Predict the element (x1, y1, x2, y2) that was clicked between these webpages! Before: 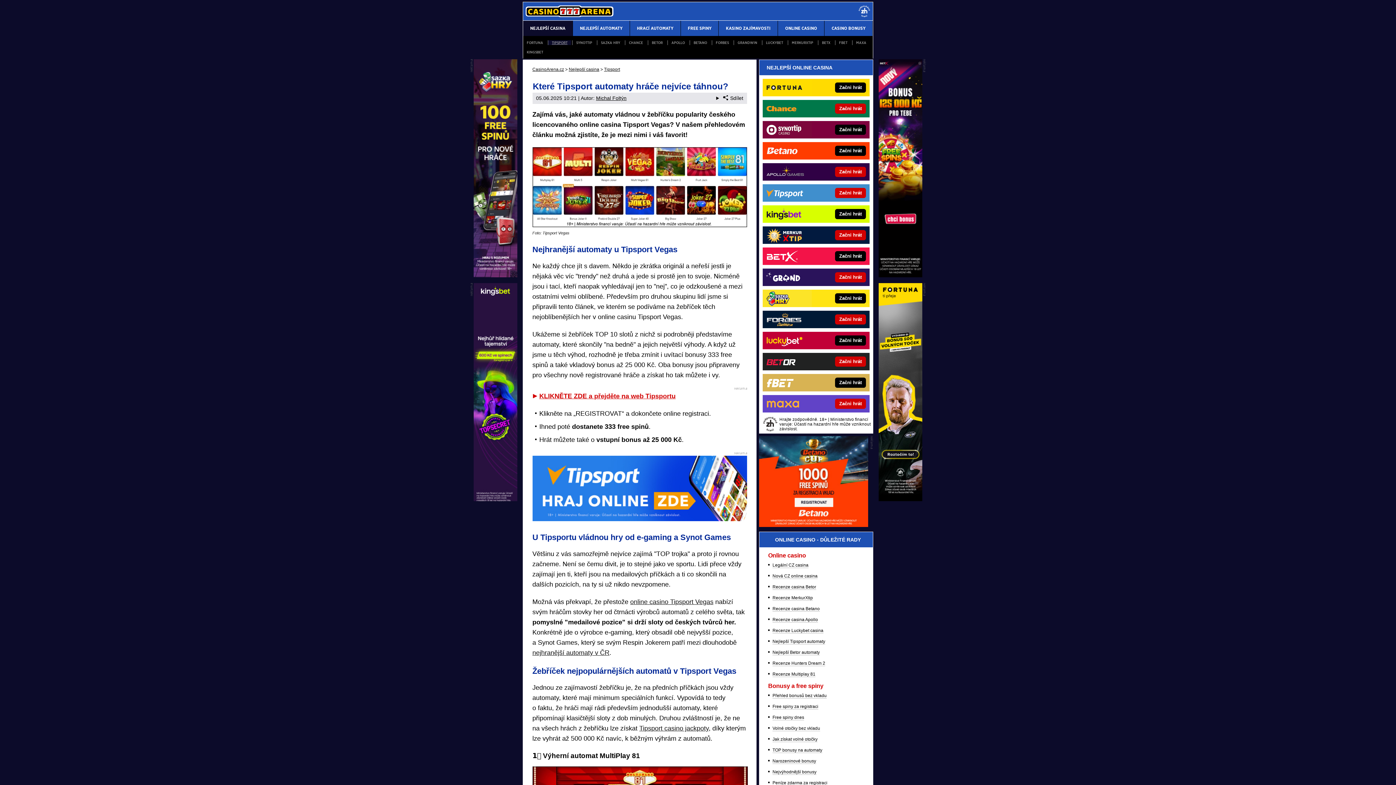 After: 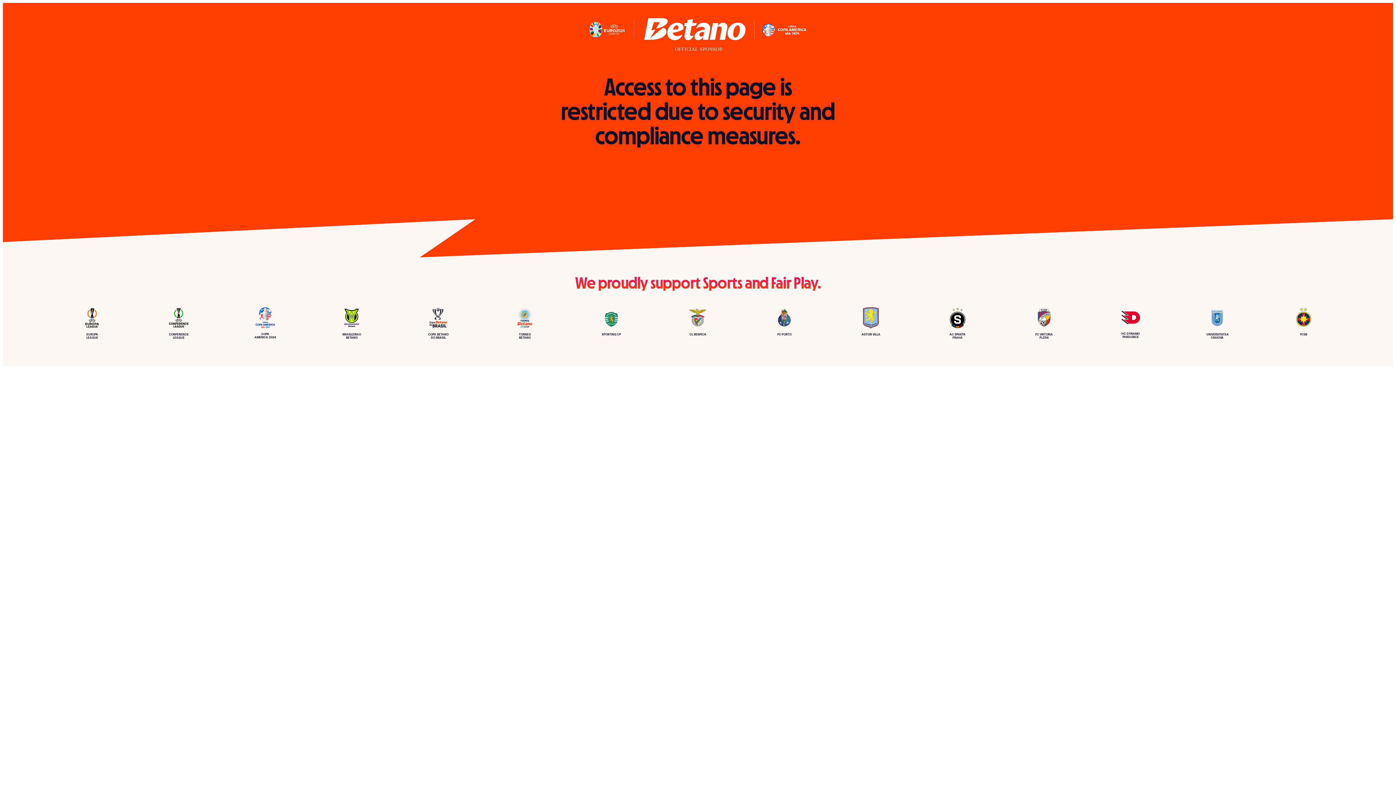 Action: bbox: (762, 142, 812, 159)